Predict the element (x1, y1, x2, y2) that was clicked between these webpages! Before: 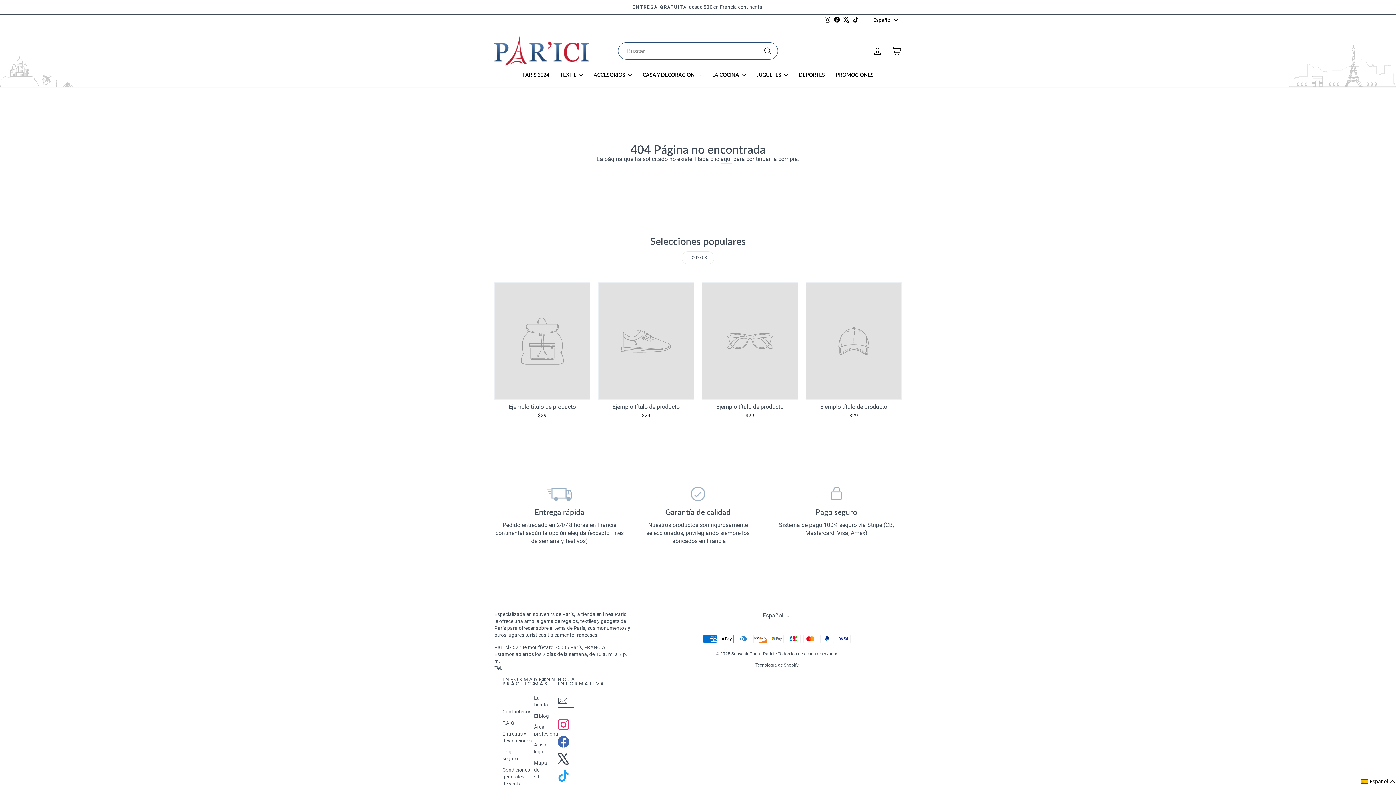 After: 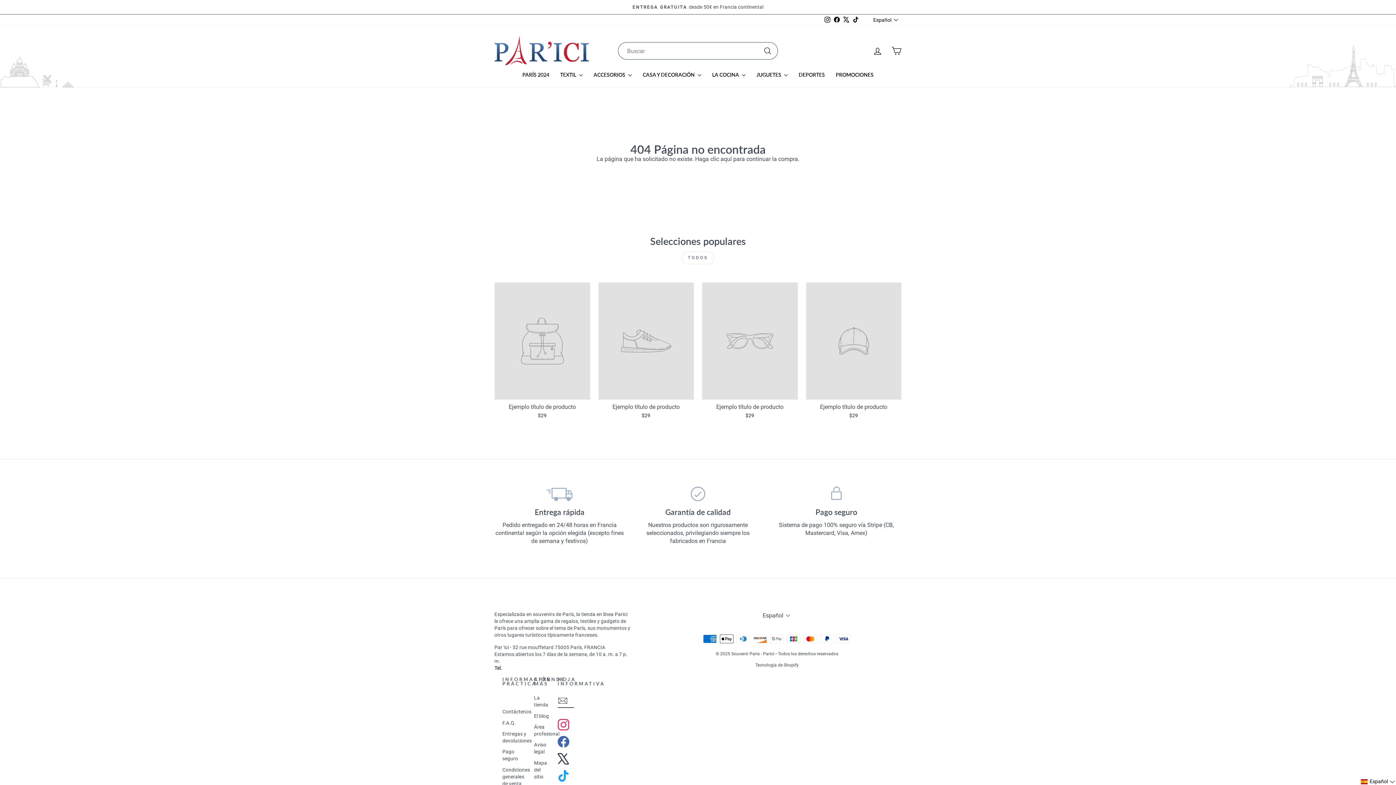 Action: bbox: (681, 251, 714, 264) label: TODOS